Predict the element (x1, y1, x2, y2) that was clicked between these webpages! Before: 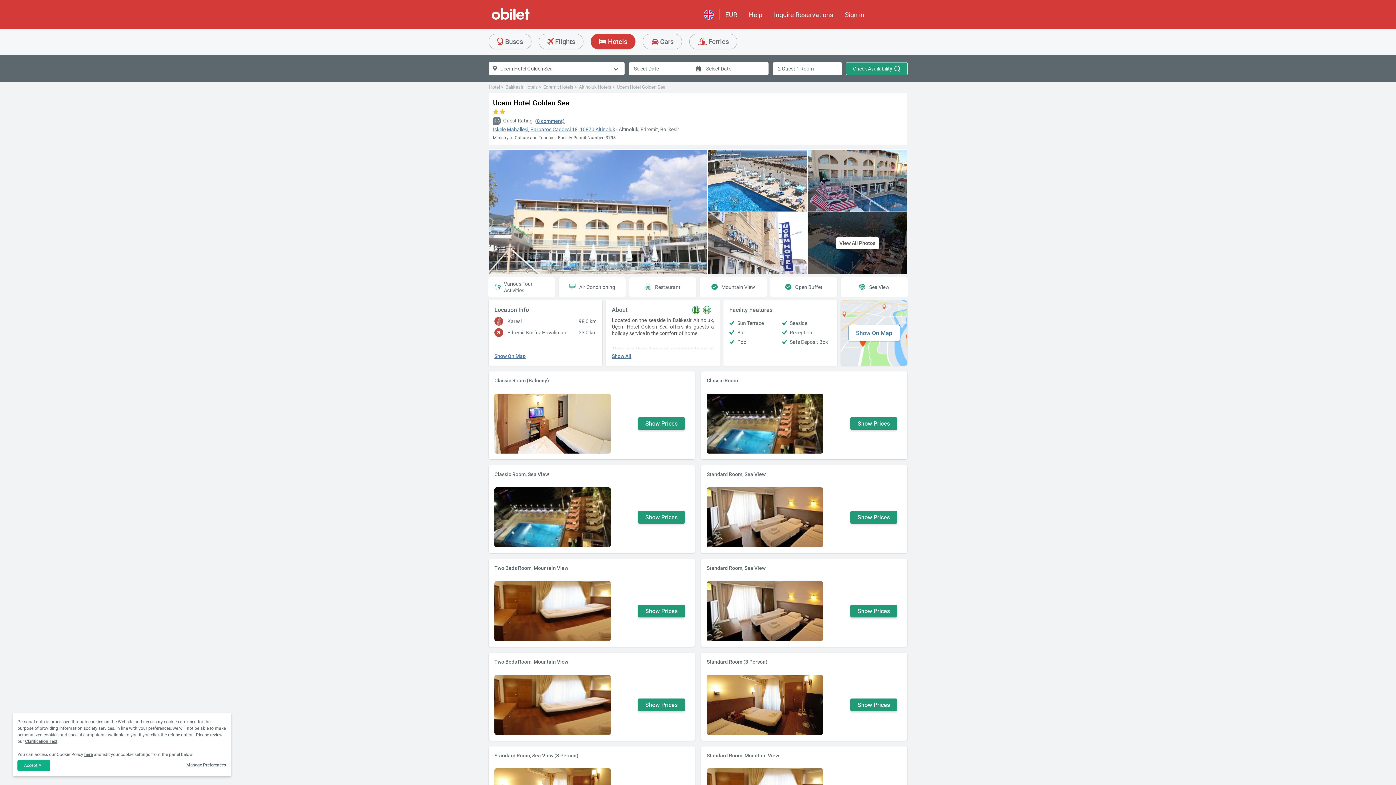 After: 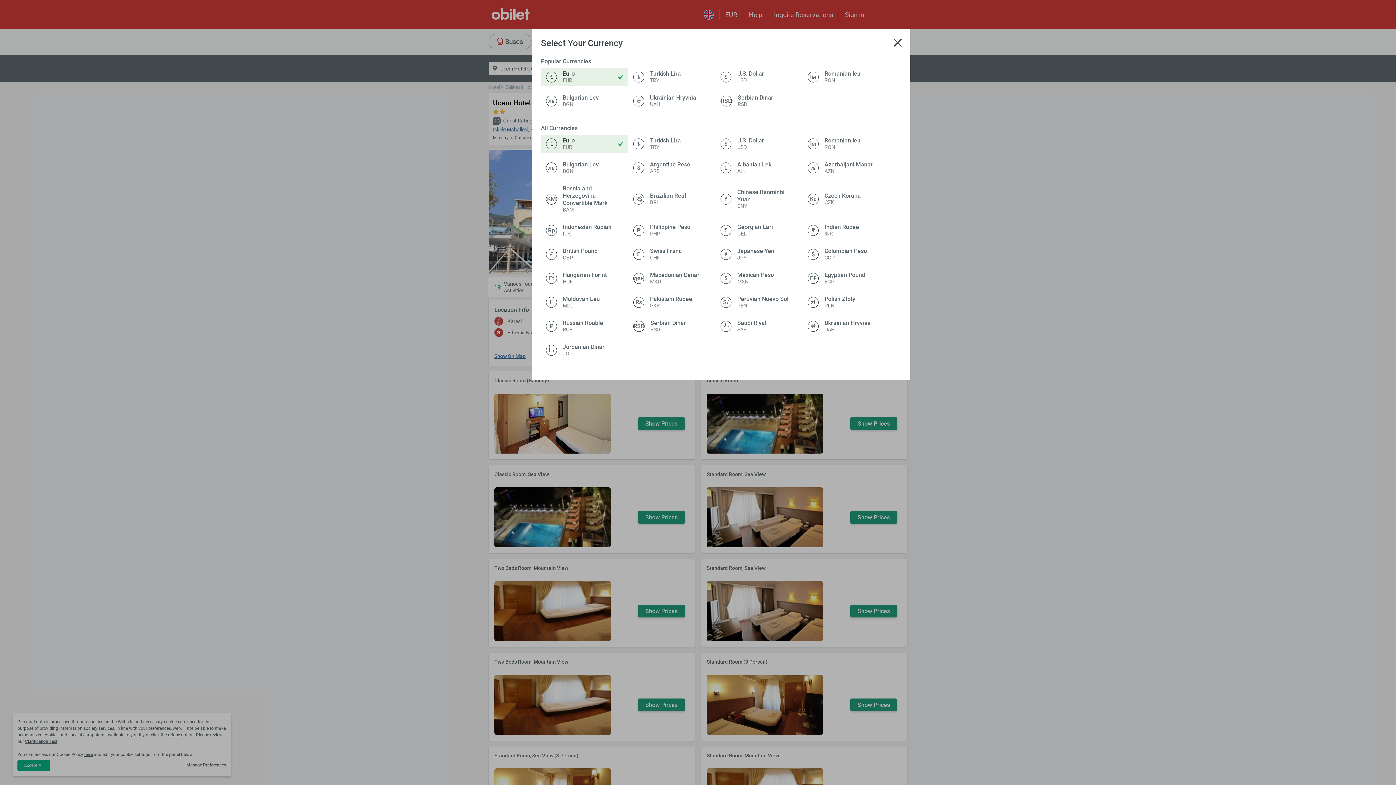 Action: bbox: (725, 10, 737, 18) label: EUR